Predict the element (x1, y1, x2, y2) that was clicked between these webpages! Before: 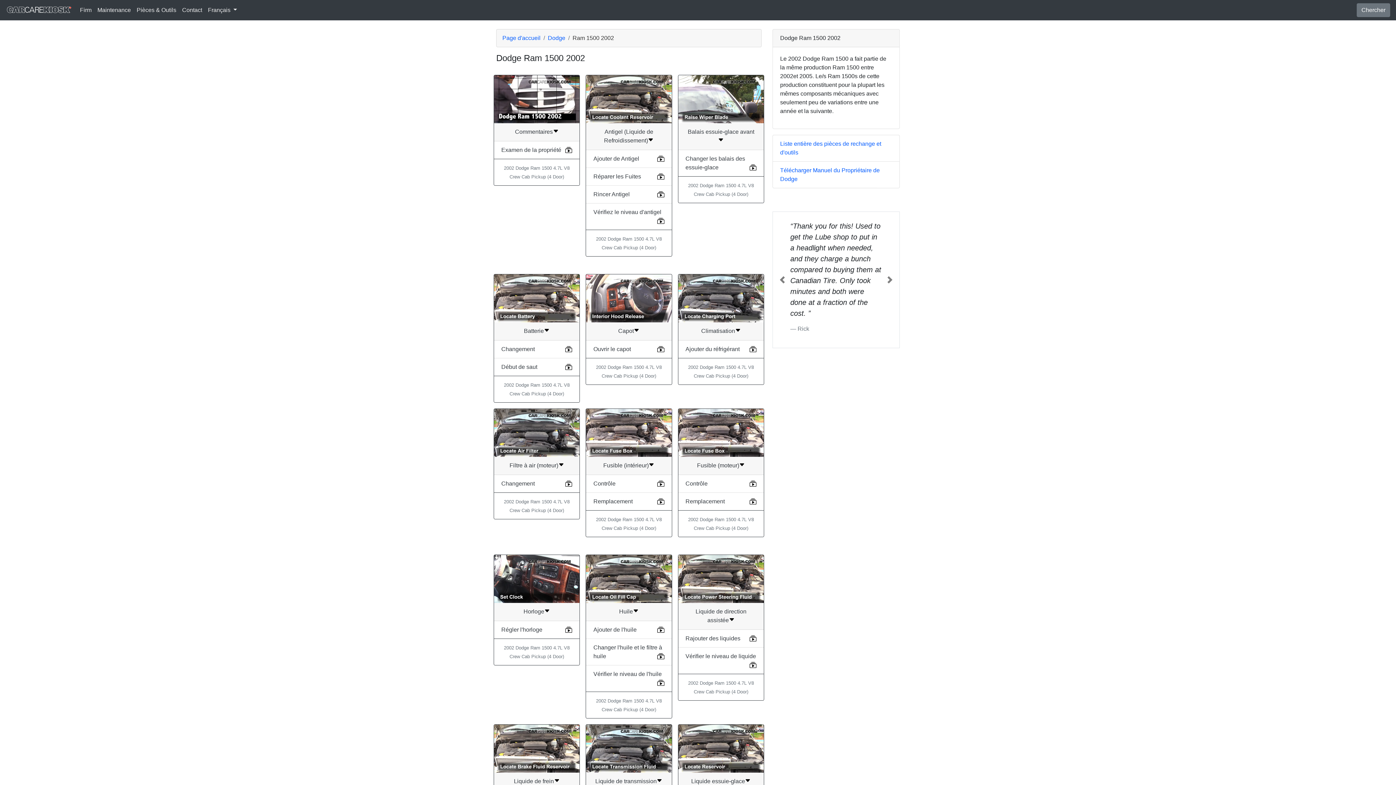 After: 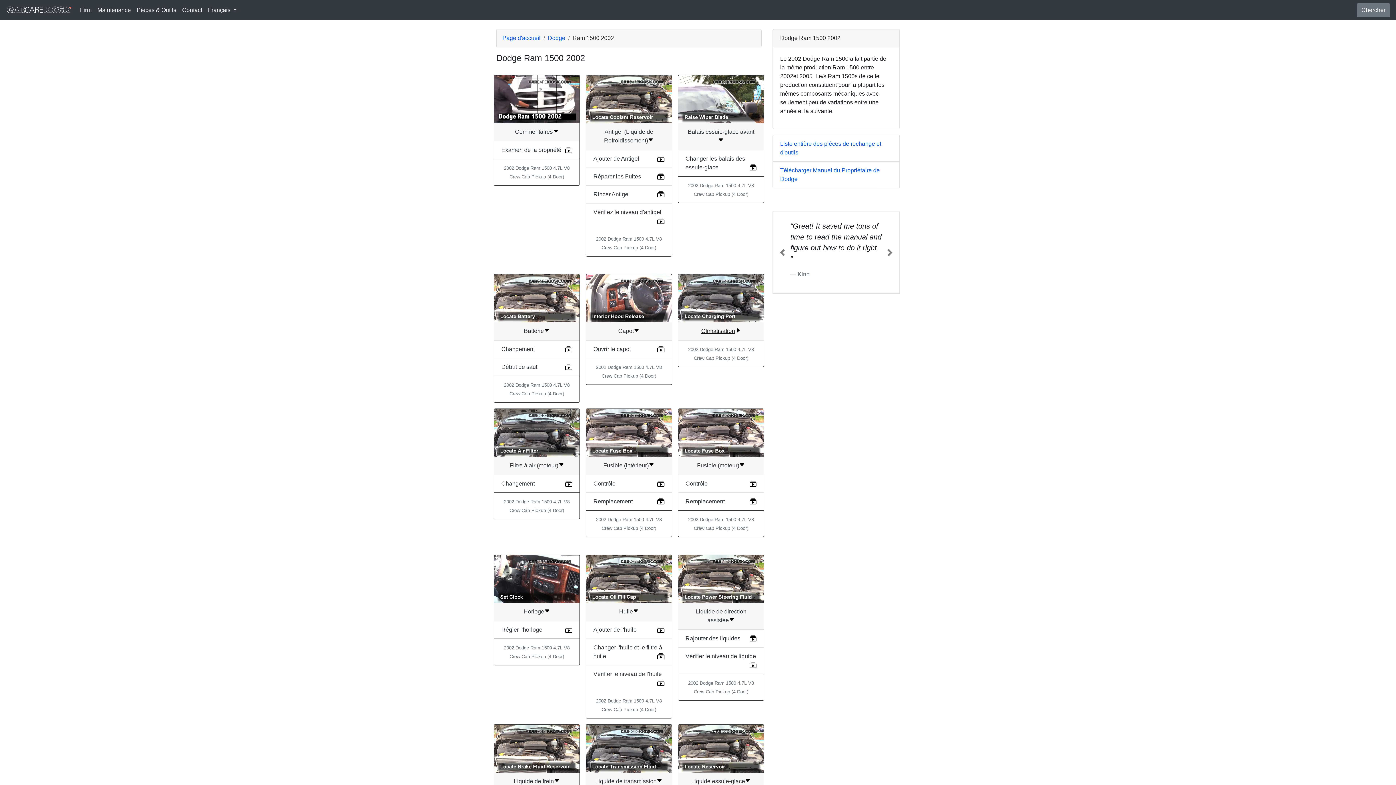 Action: bbox: (701, 328, 741, 334) label: Climatisation